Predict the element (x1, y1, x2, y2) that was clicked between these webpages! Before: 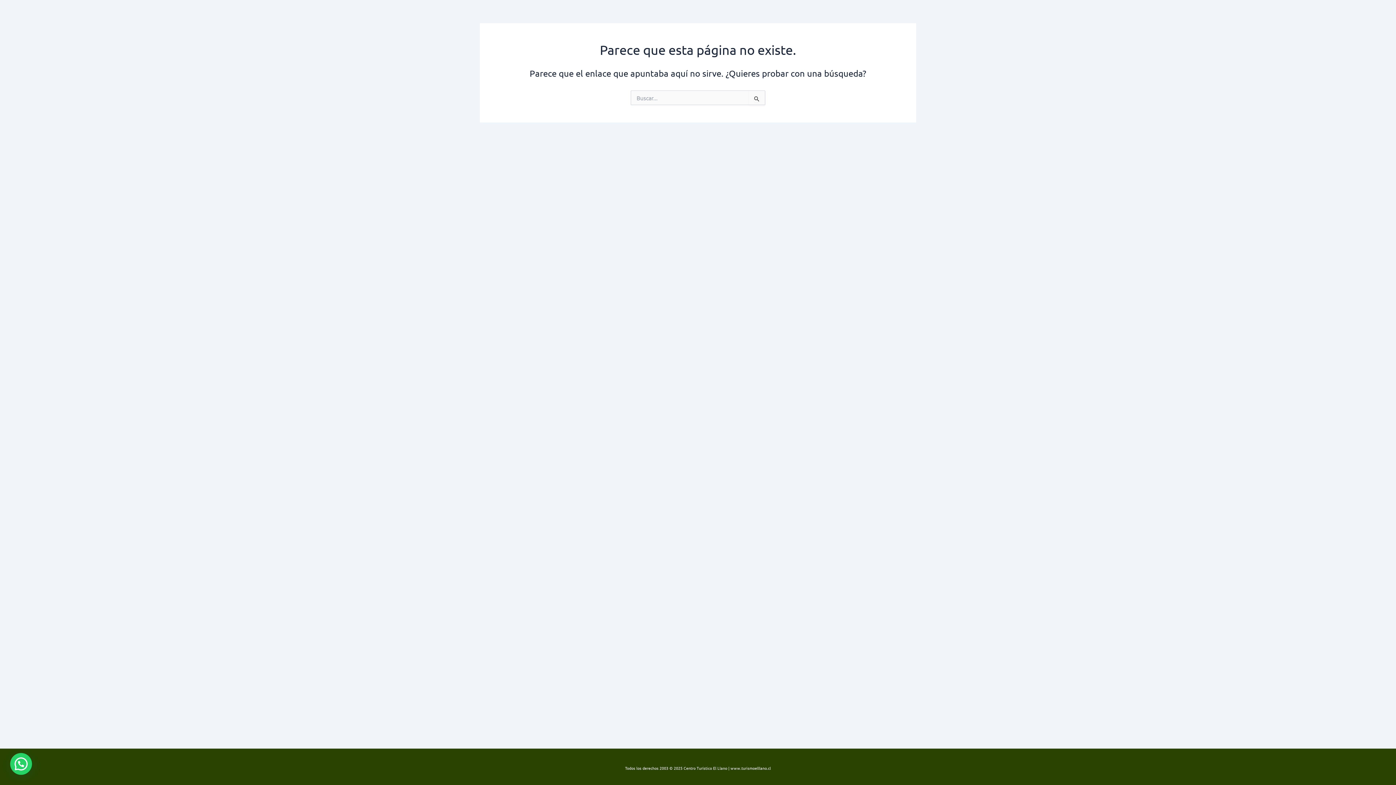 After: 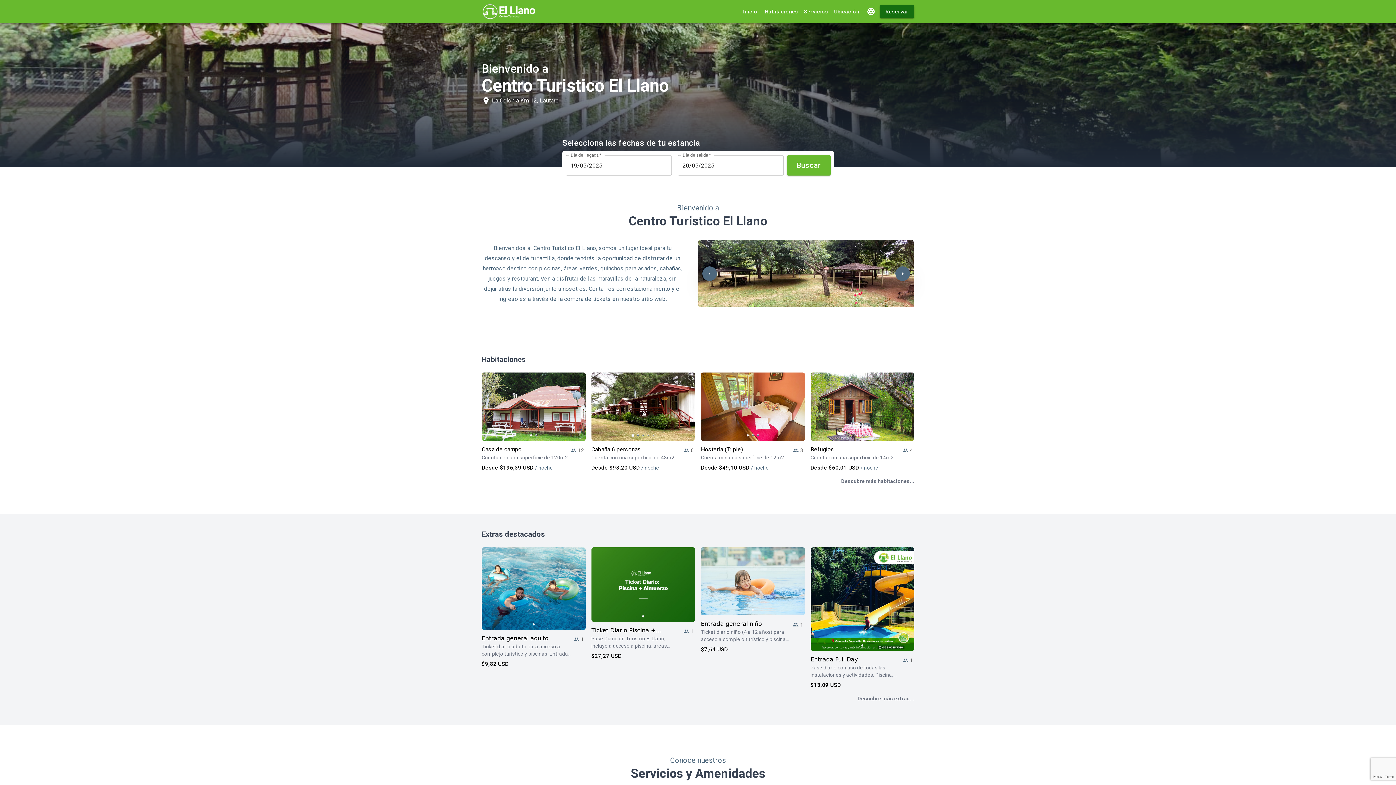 Action: bbox: (730, 765, 771, 771) label: www.turismoelllano.cl